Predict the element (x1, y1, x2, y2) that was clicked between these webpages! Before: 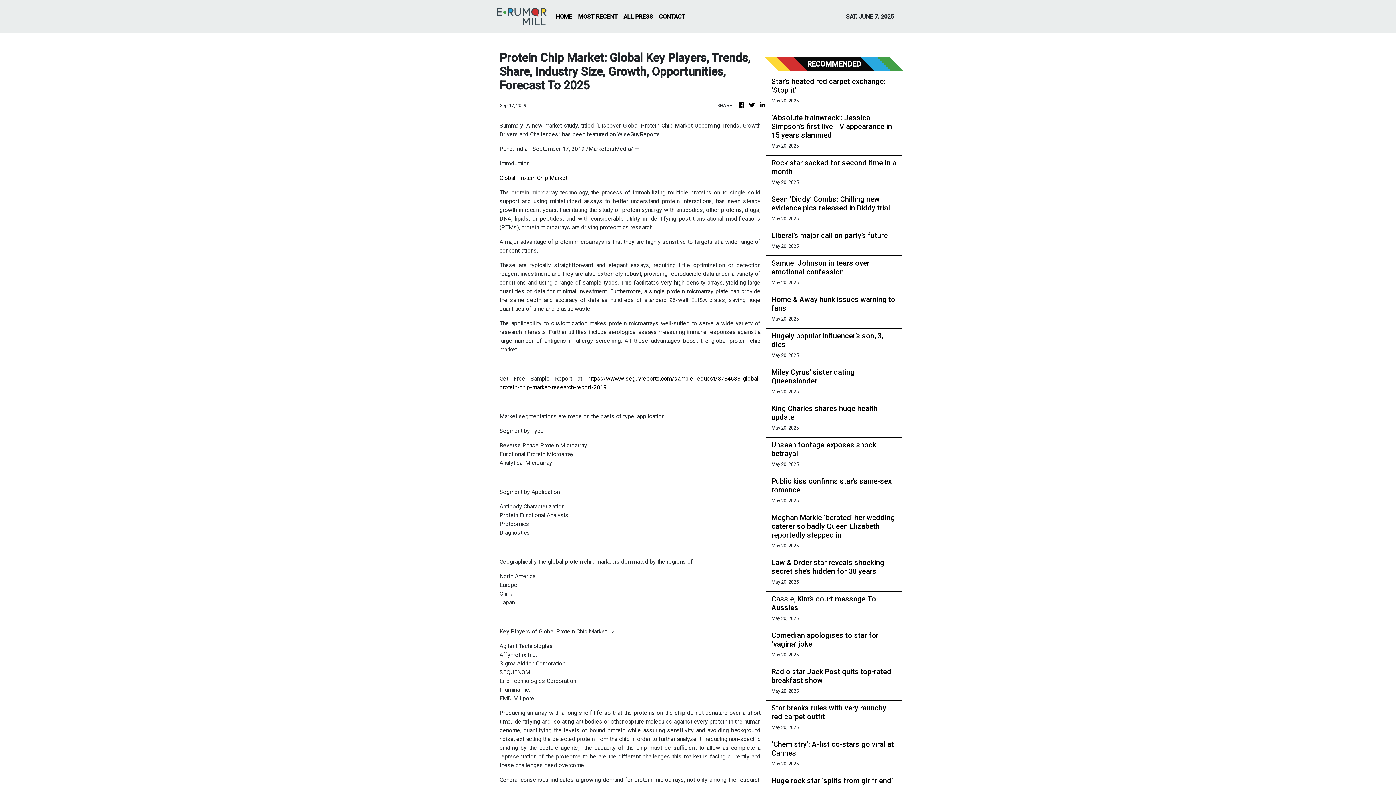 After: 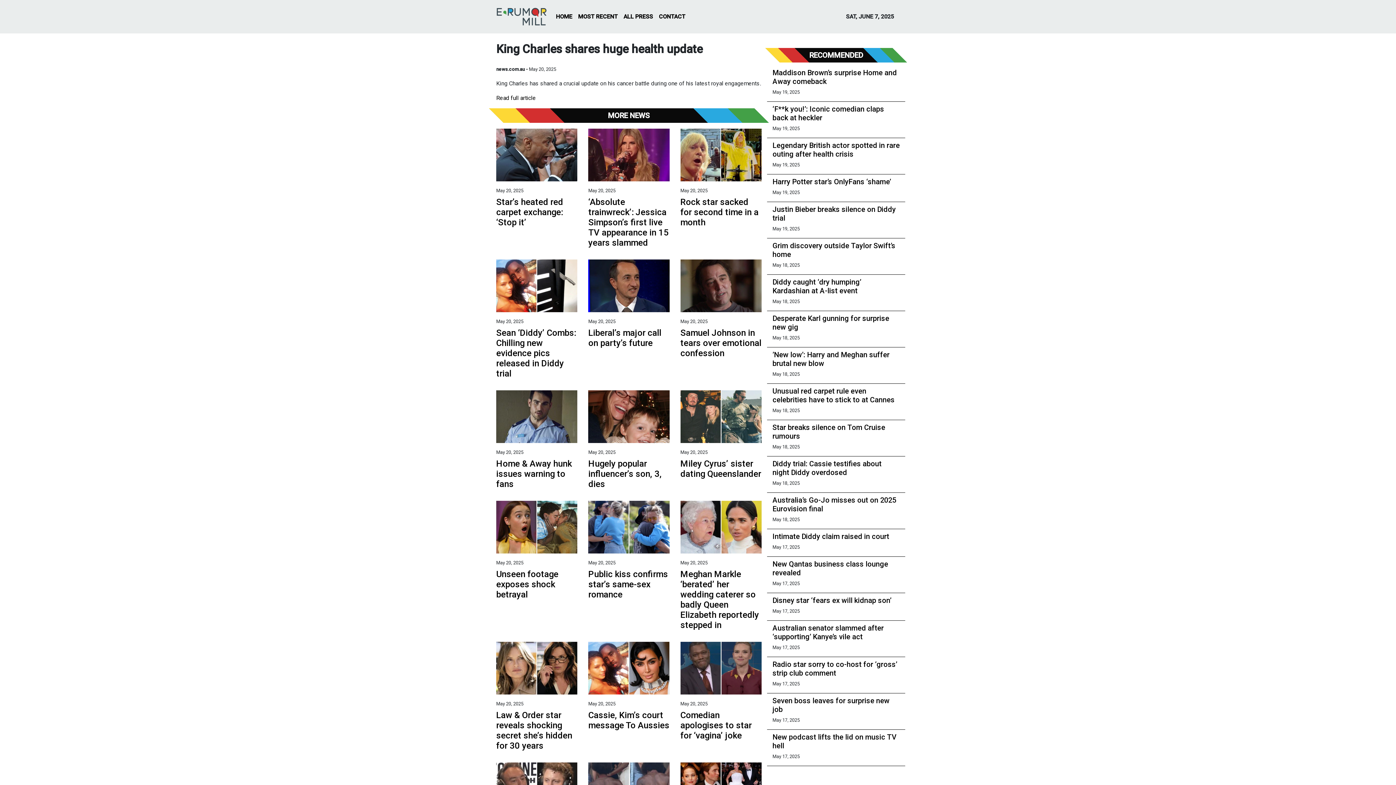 Action: label: King Charles shares huge health update bbox: (771, 404, 896, 421)